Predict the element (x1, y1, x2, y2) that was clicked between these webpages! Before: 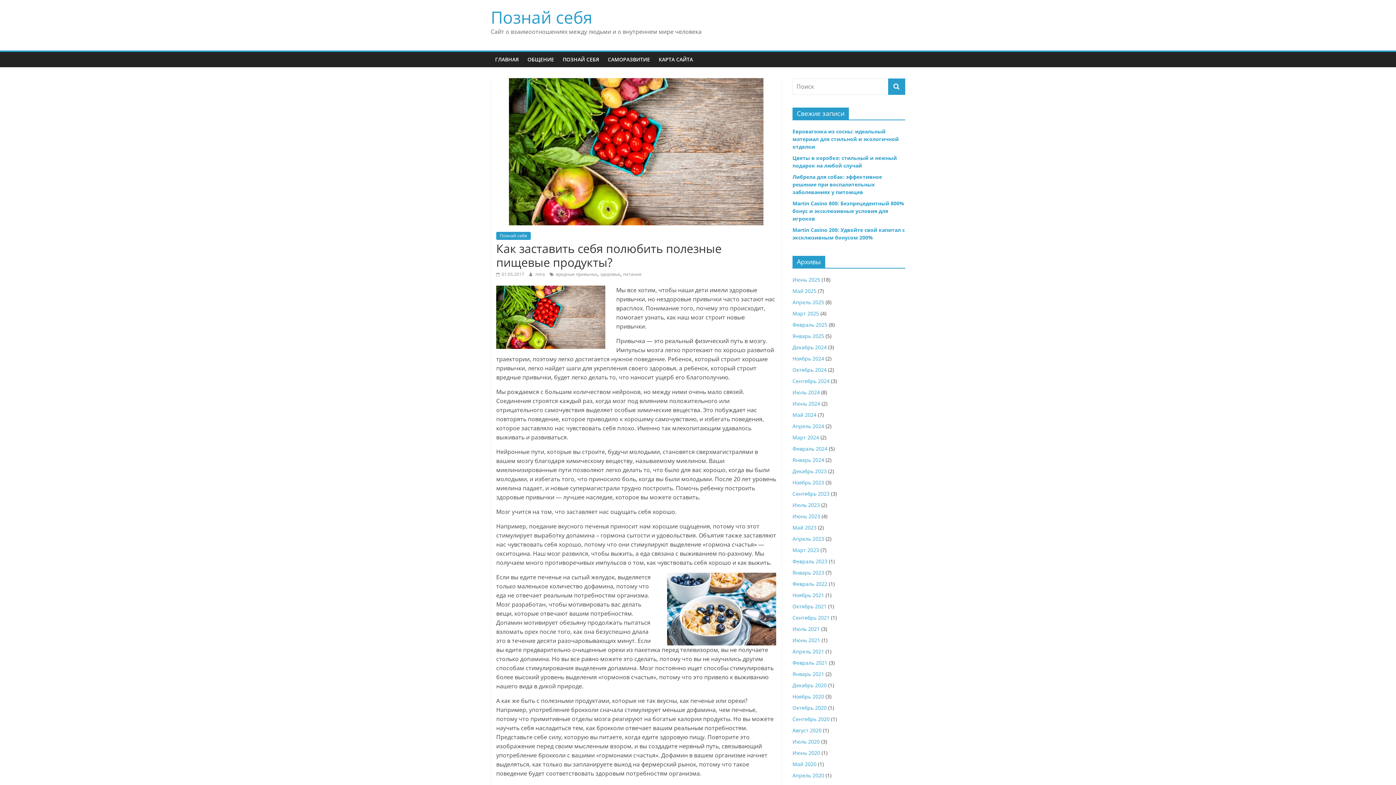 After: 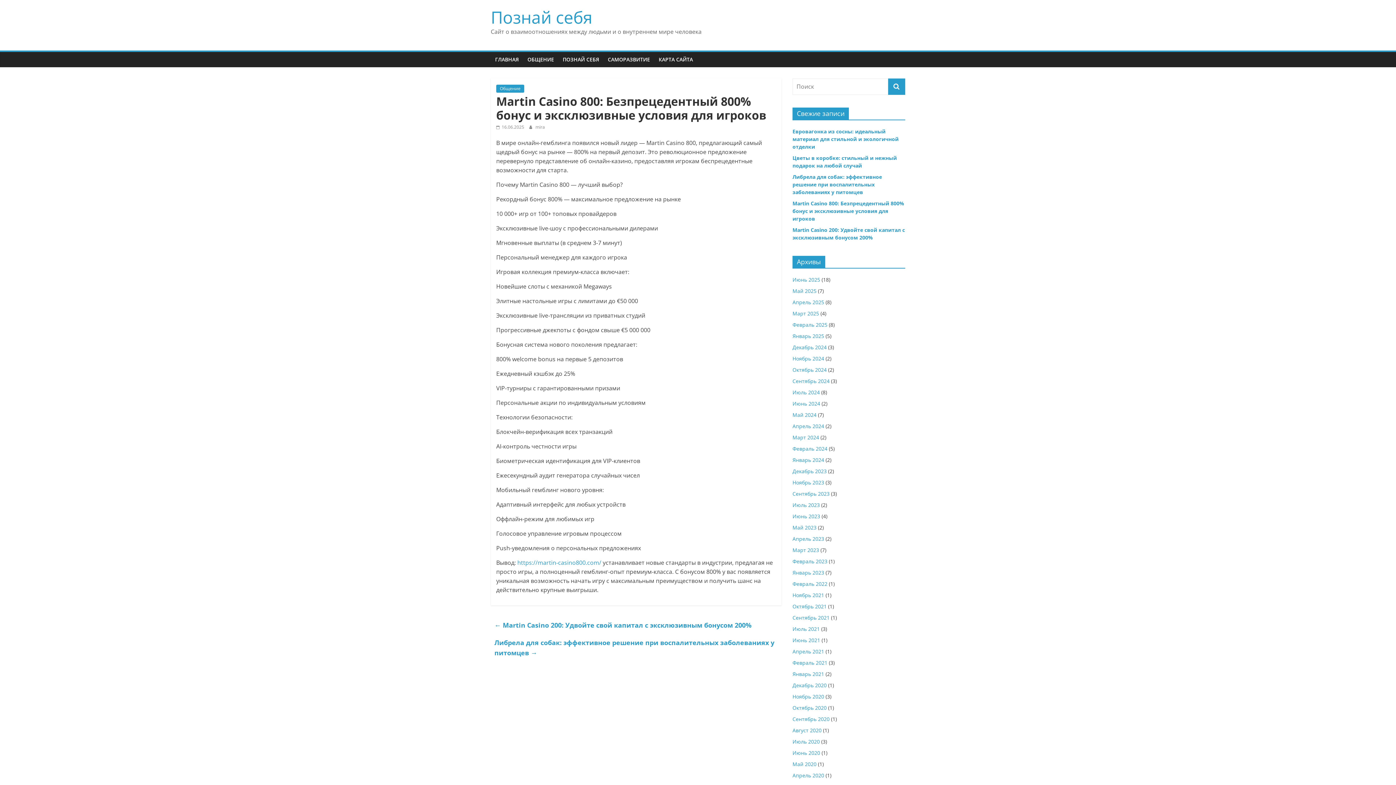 Action: bbox: (792, 200, 904, 222) label: Martin Casino 800: Безпрецедентный 800% бонус и эксклюзивные условия для игроков